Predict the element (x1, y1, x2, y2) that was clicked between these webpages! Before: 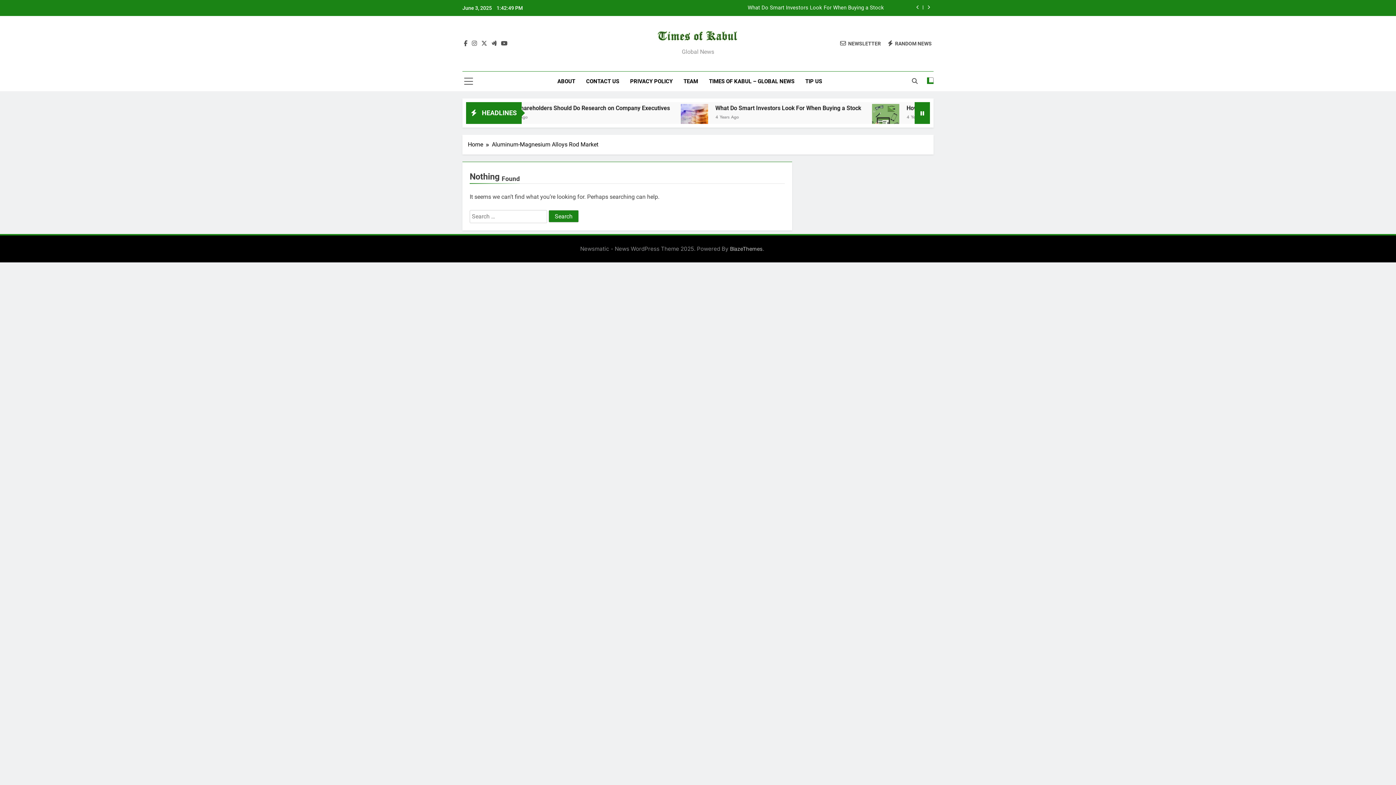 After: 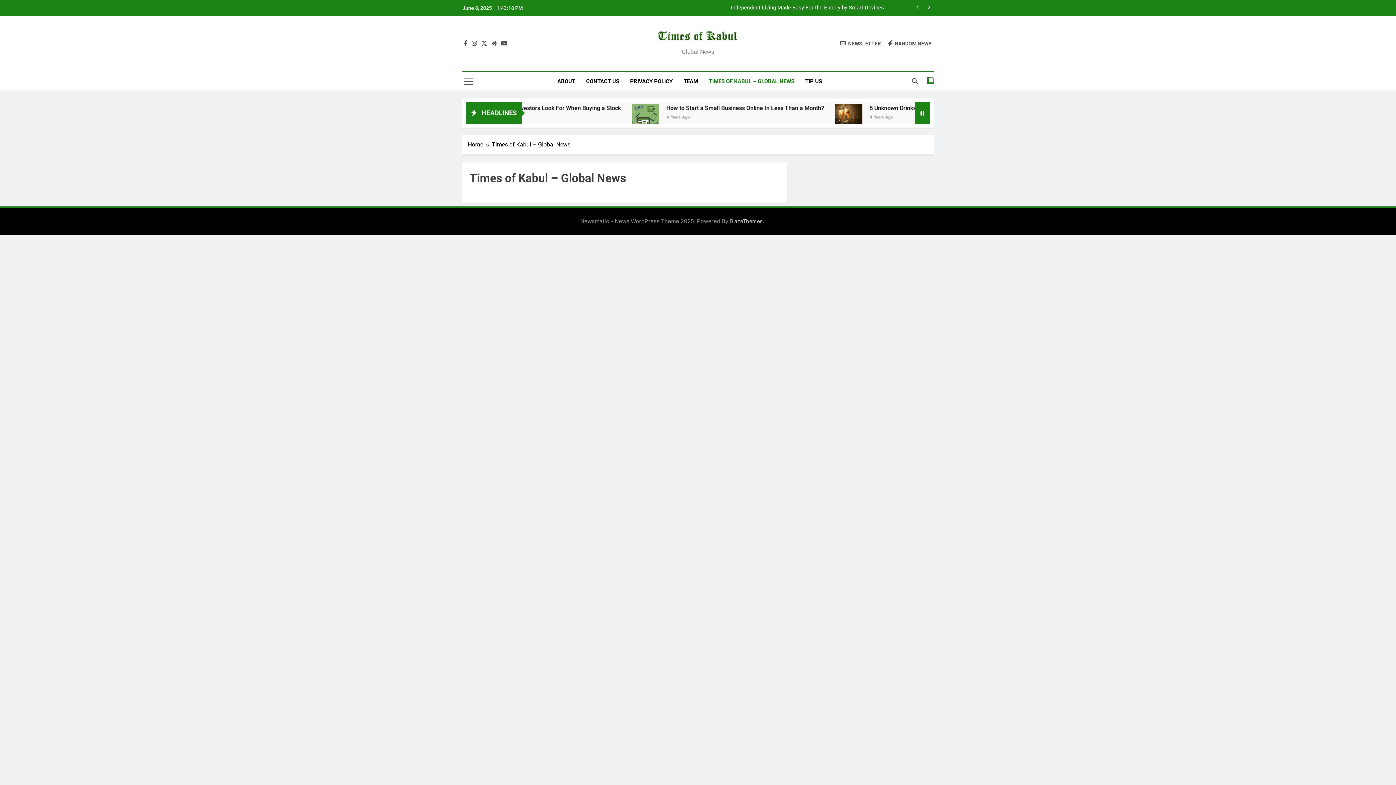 Action: label: TIMES OF KABUL – GLOBAL NEWS bbox: (703, 71, 800, 91)